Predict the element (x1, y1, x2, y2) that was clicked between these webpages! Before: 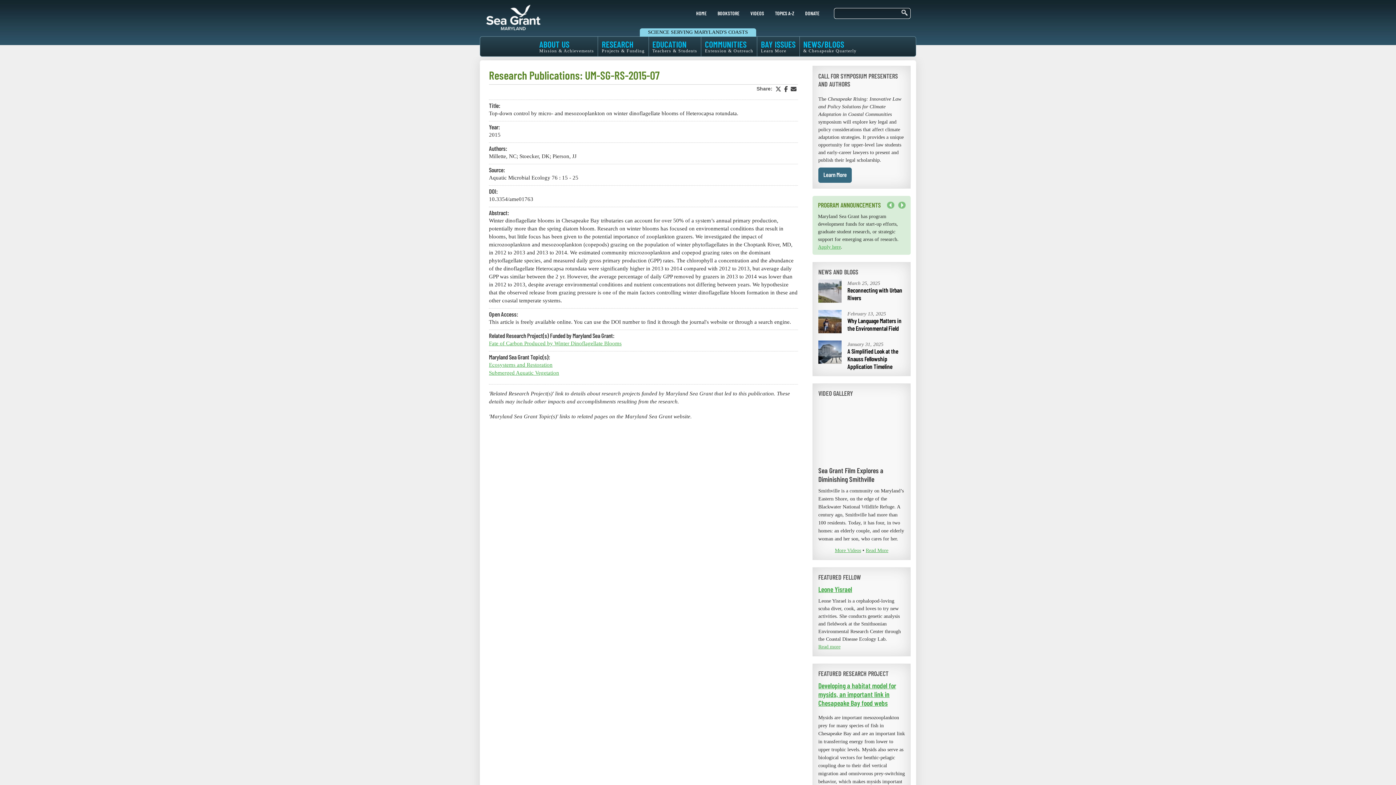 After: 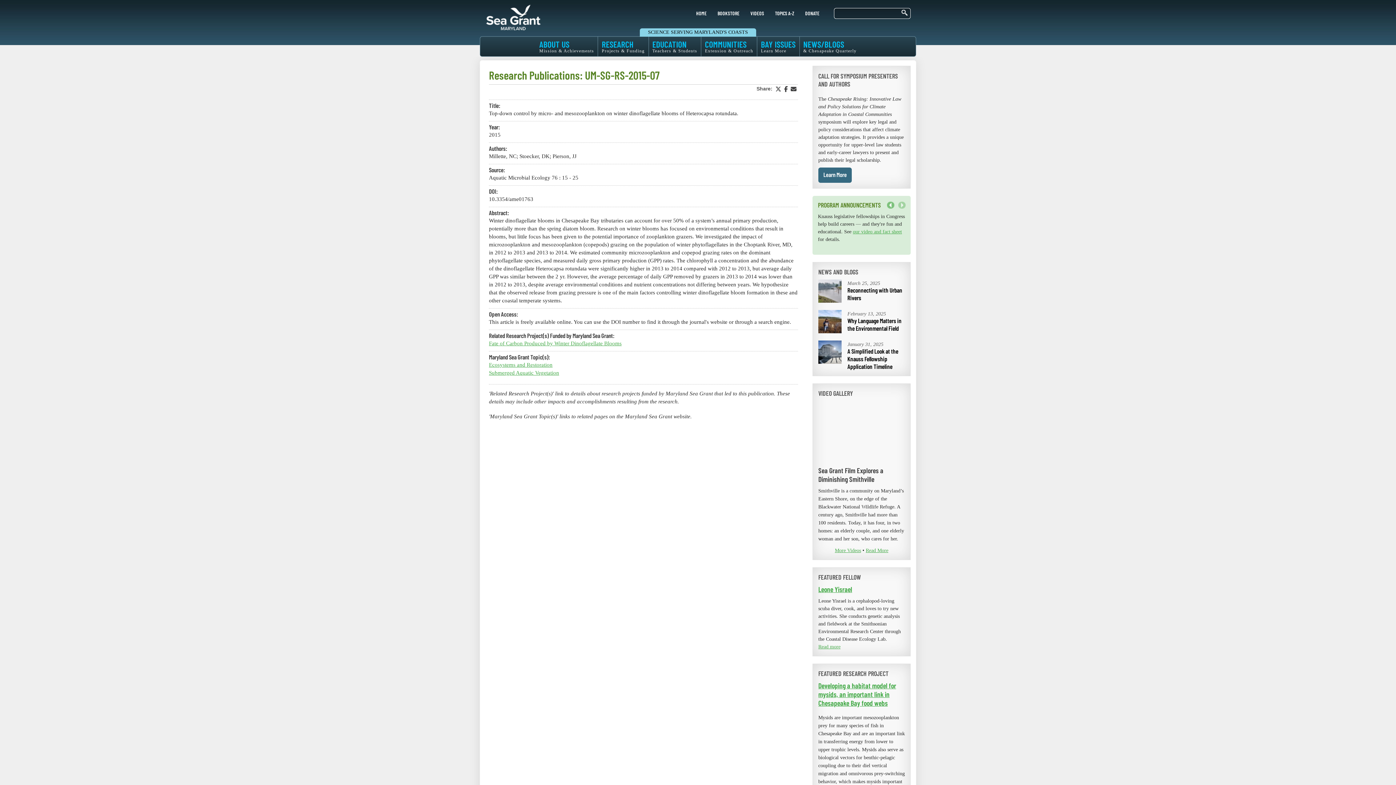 Action: label: Next bbox: (898, 201, 905, 209)